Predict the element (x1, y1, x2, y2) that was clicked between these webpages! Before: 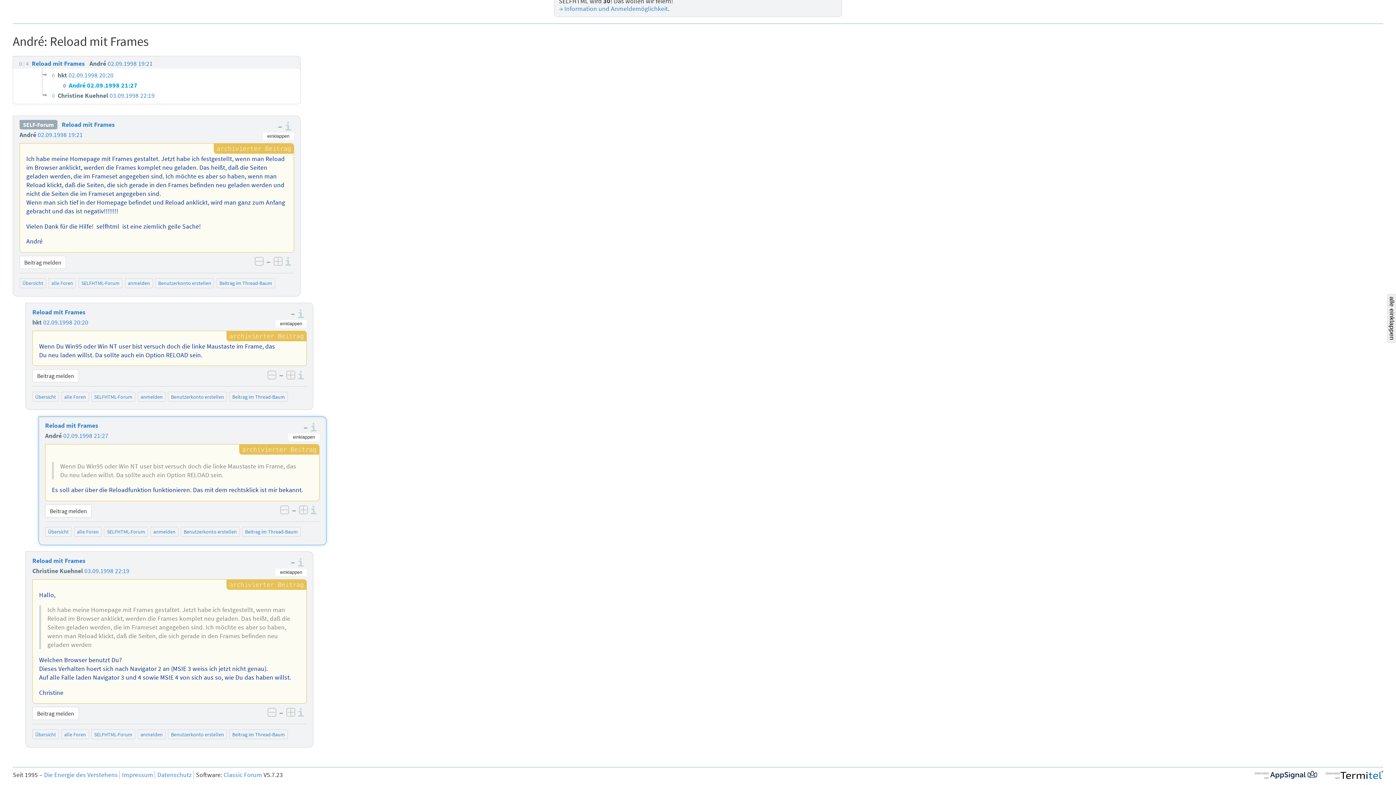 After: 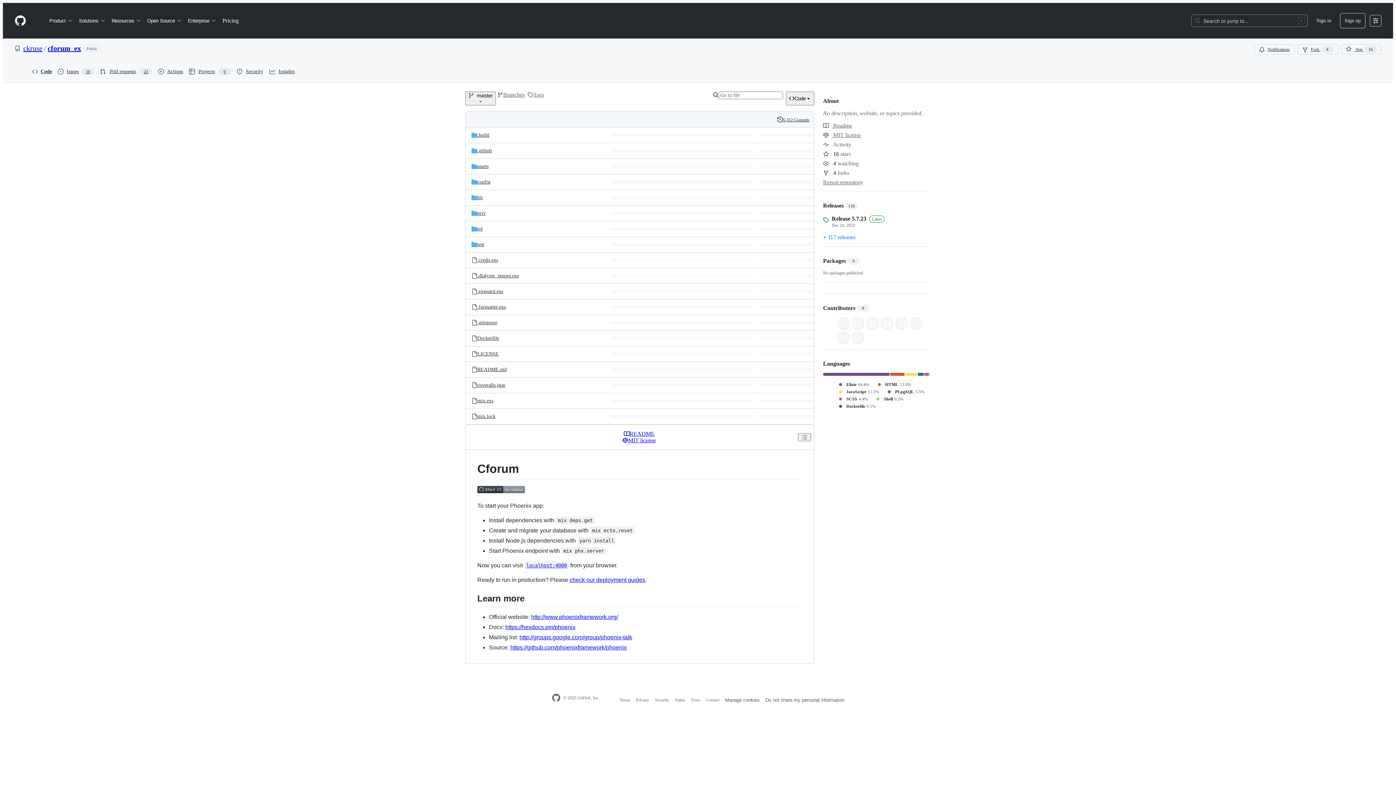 Action: label: Classic Forum bbox: (223, 771, 262, 779)